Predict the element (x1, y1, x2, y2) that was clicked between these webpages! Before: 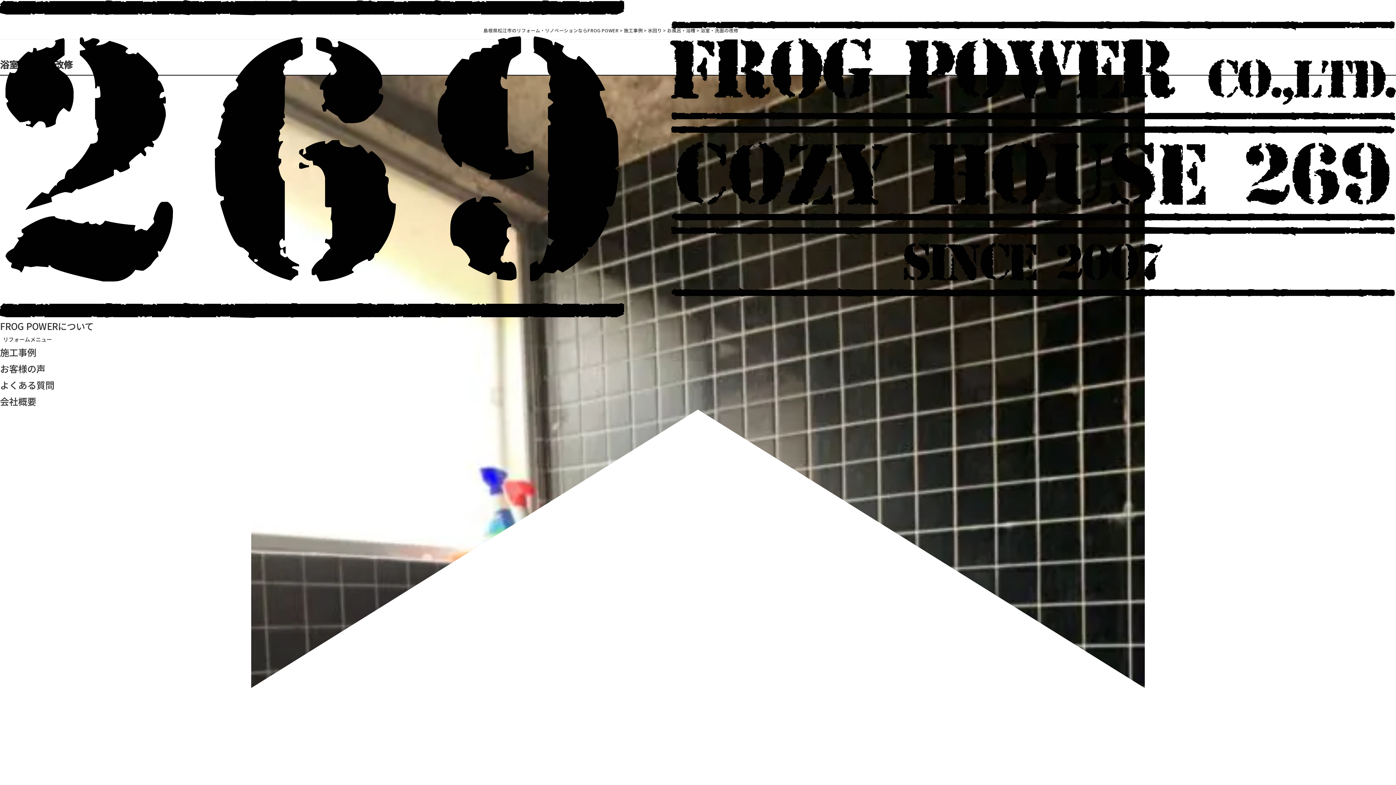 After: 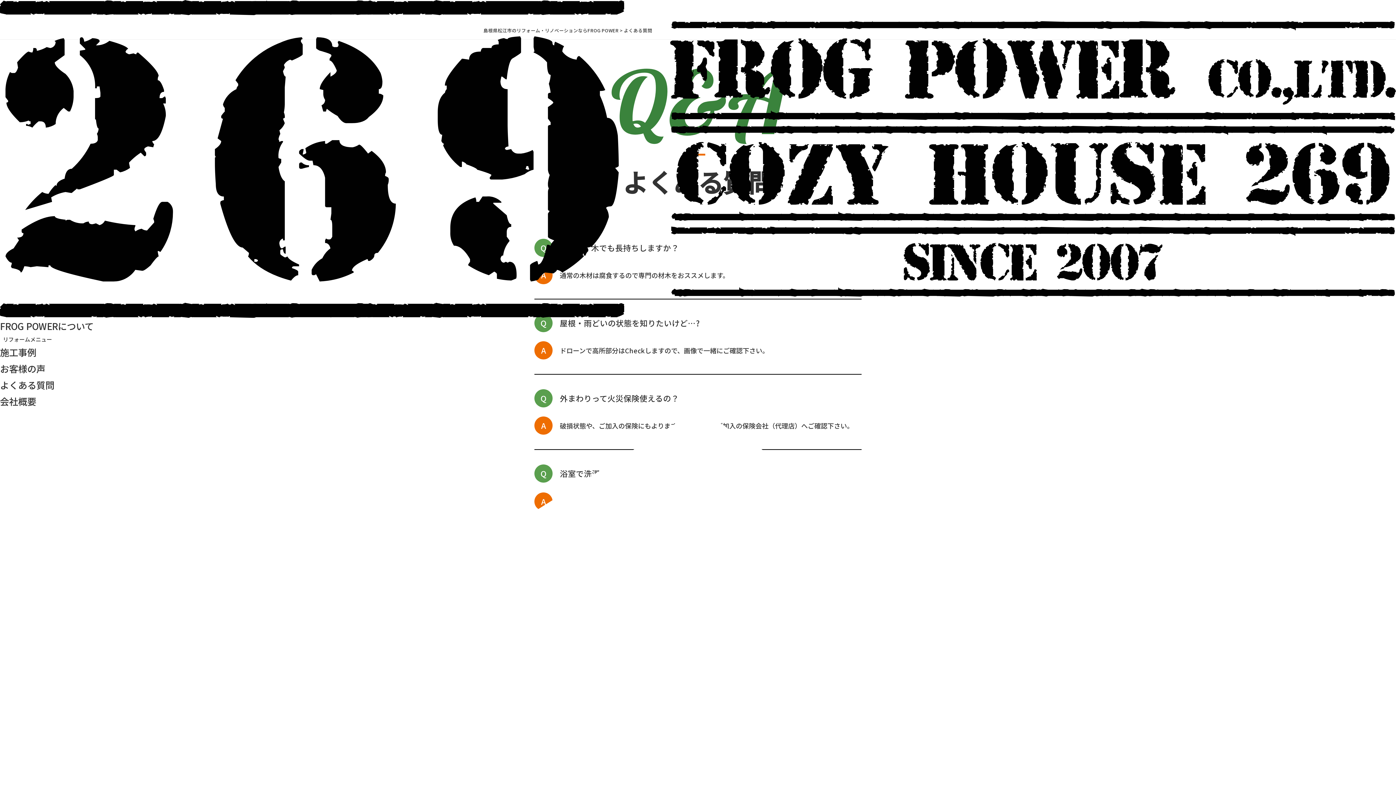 Action: label: よくある質問 bbox: (0, 378, 54, 391)